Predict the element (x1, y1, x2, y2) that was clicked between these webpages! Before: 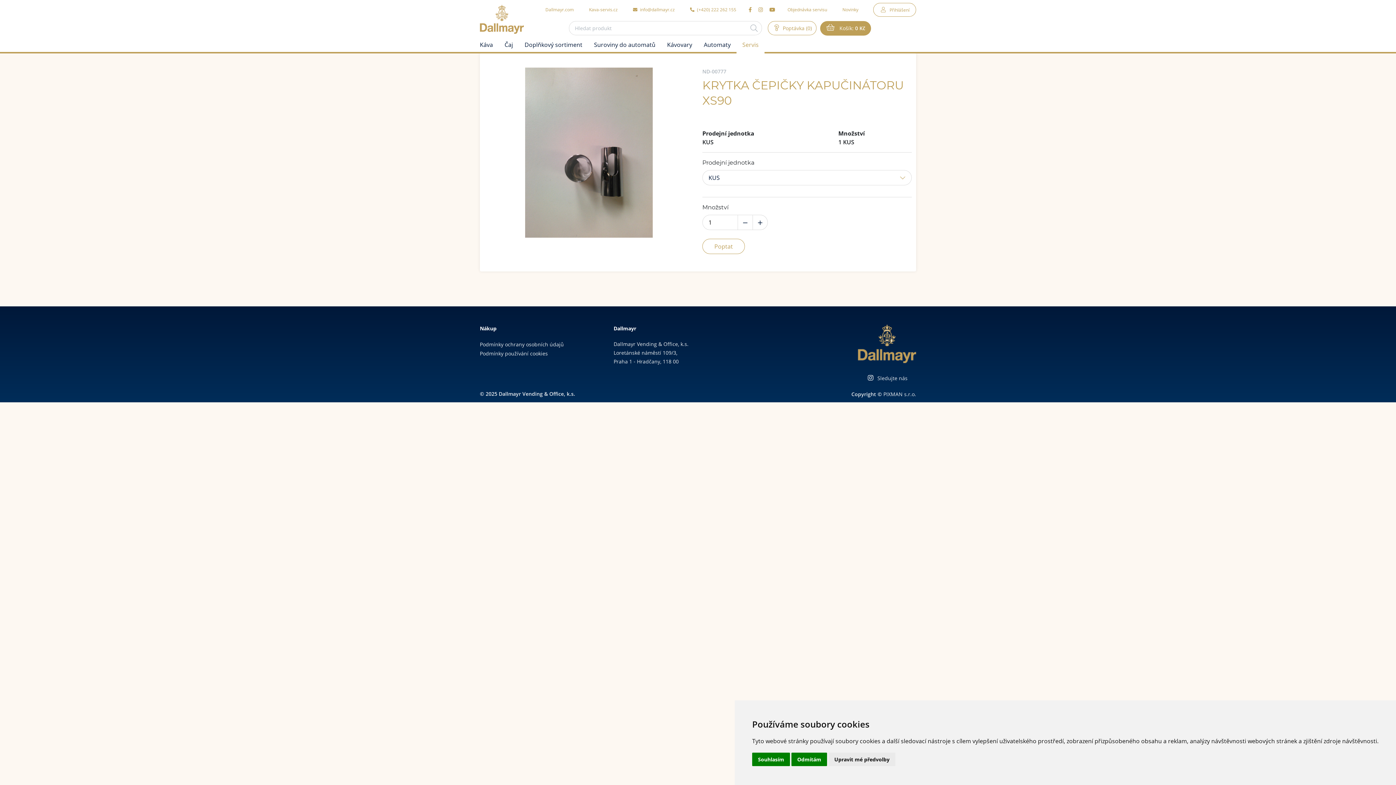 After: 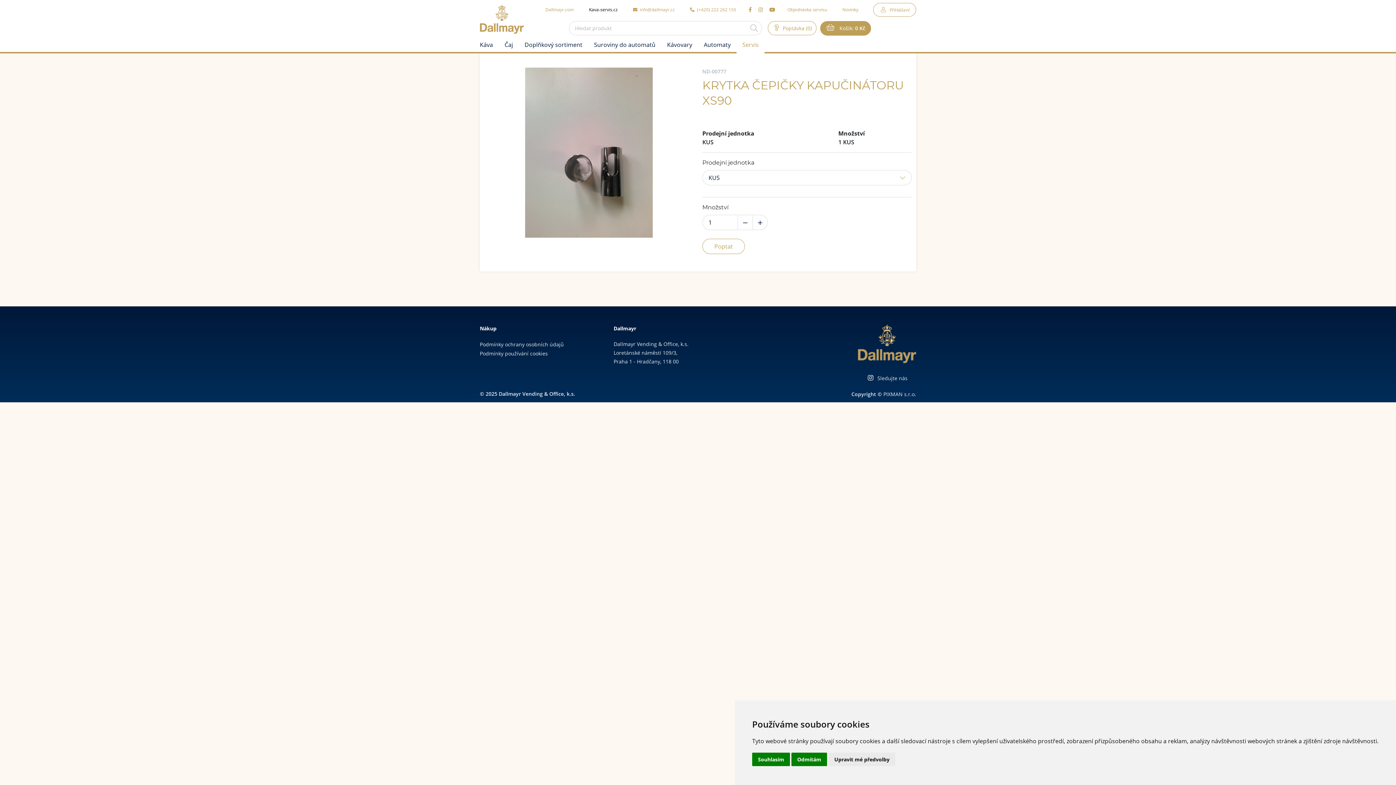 Action: bbox: (583, 2, 624, 16) label: Kava-servis.cz